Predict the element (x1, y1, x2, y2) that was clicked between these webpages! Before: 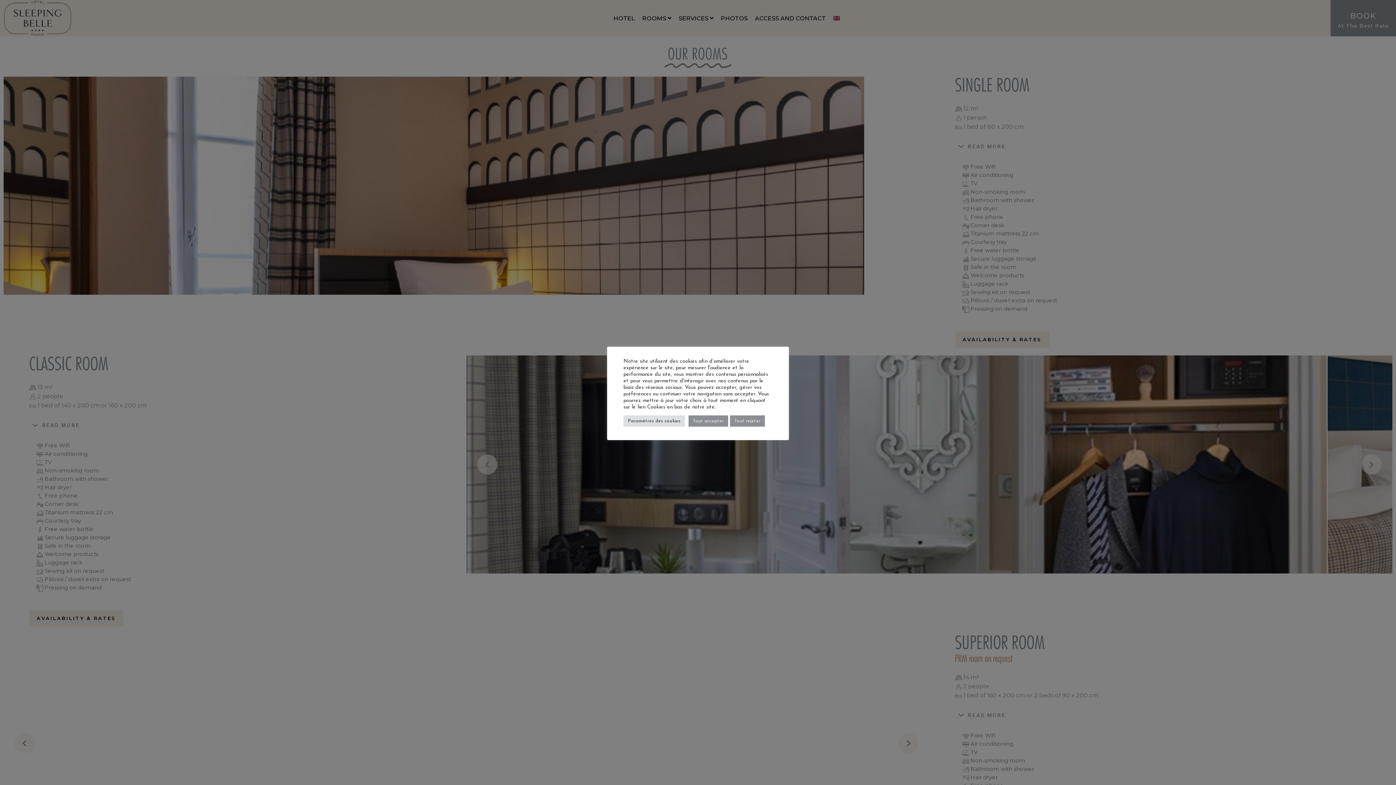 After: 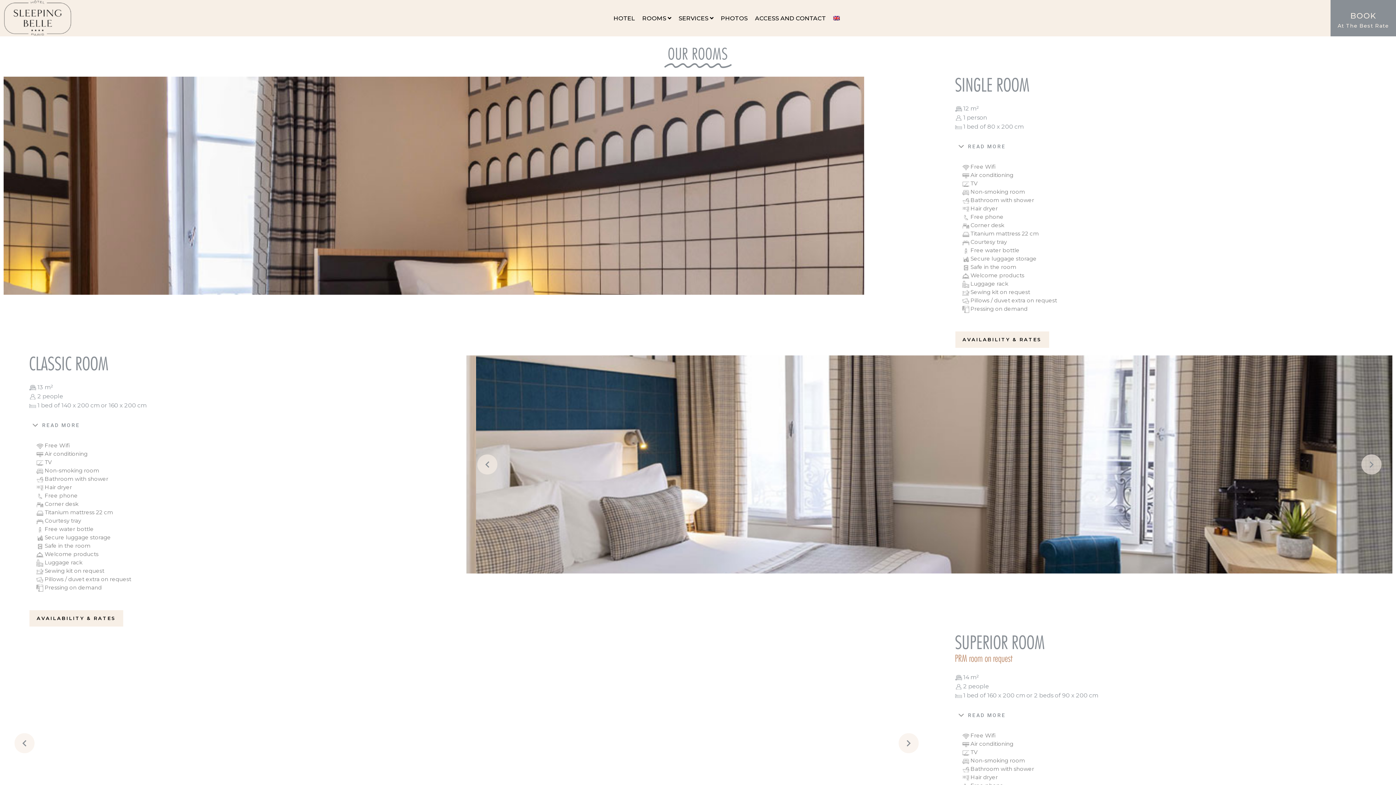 Action: label: Tout accepter bbox: (688, 415, 728, 426)